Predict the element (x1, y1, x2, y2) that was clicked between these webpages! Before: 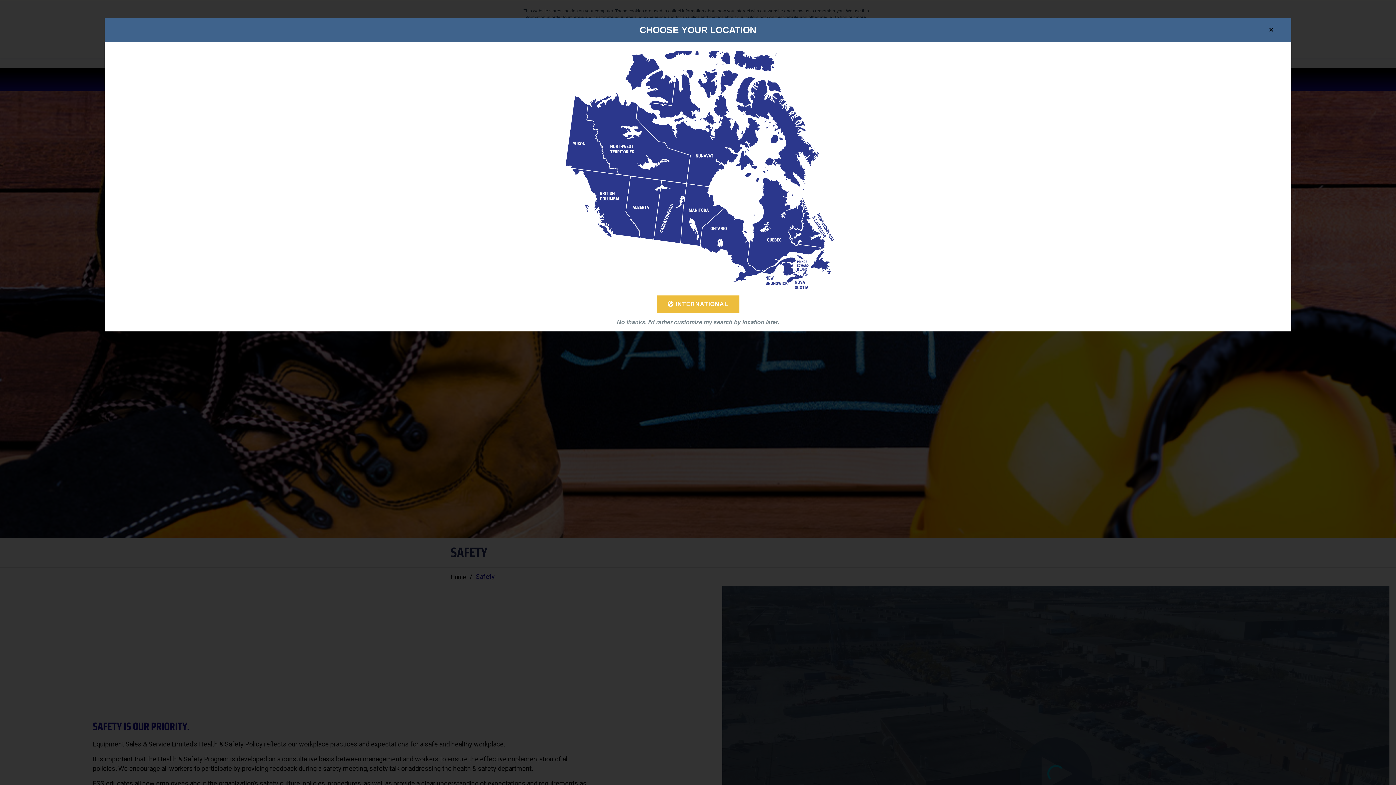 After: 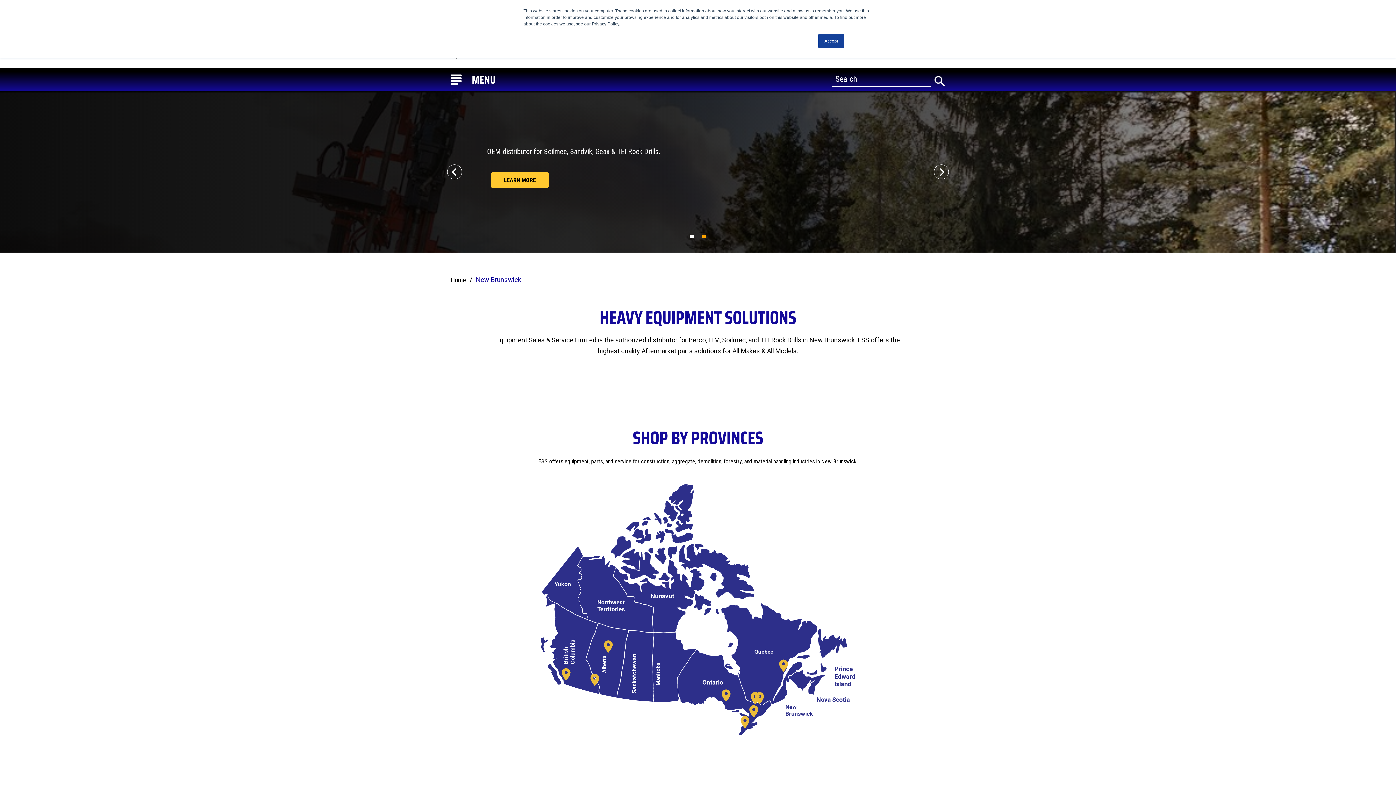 Action: bbox: (780, 262, 795, 277)